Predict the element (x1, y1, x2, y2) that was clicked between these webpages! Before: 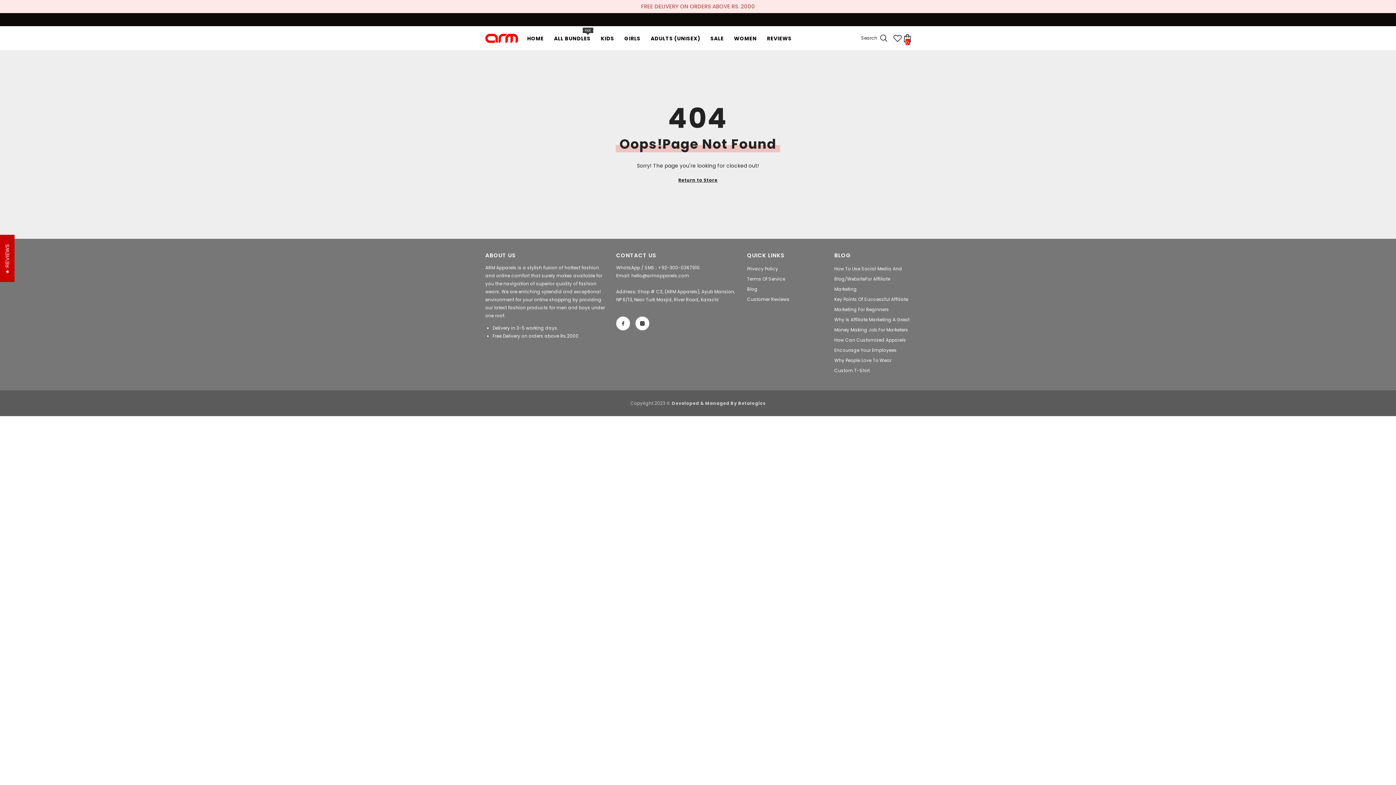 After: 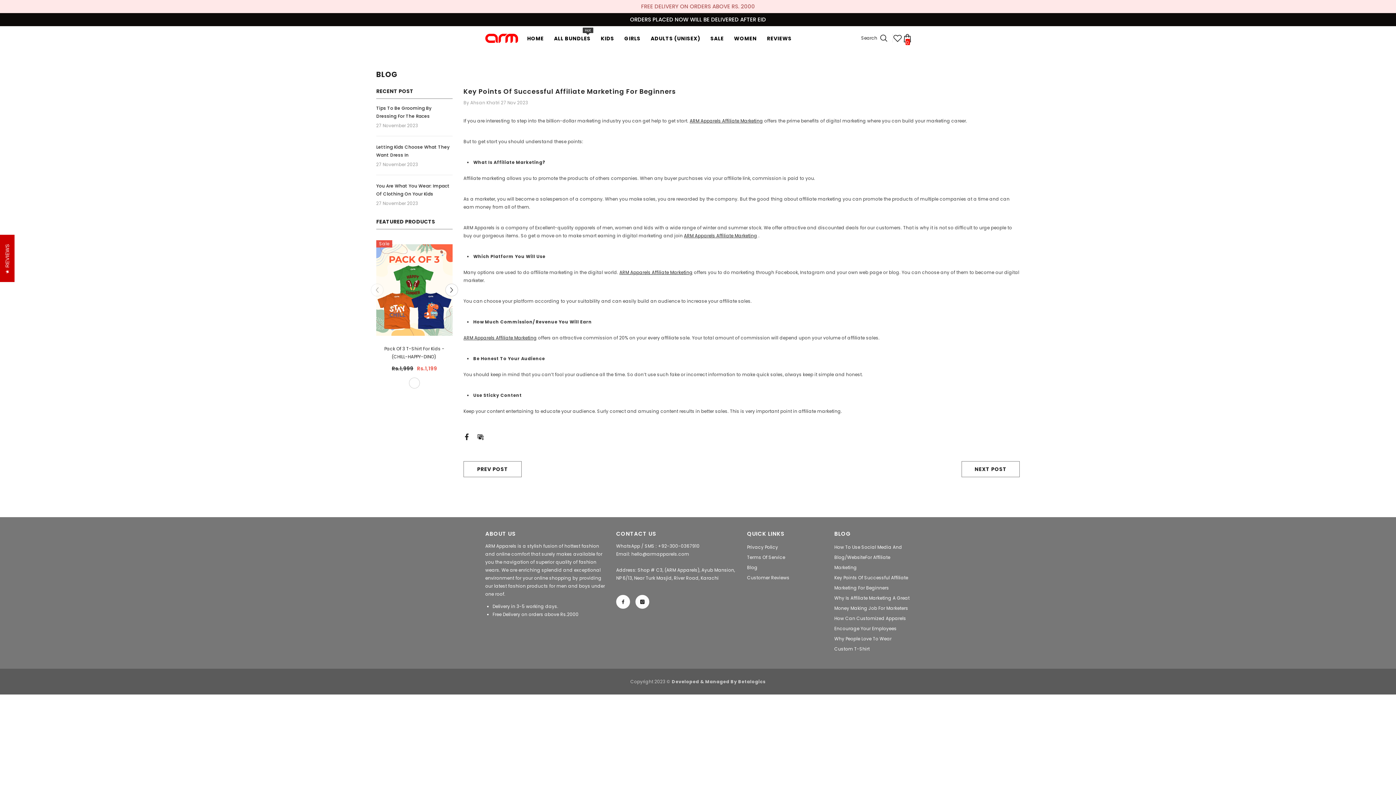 Action: label: Key Points Of Successful Affiliate Marketing For Beginners bbox: (834, 294, 910, 314)